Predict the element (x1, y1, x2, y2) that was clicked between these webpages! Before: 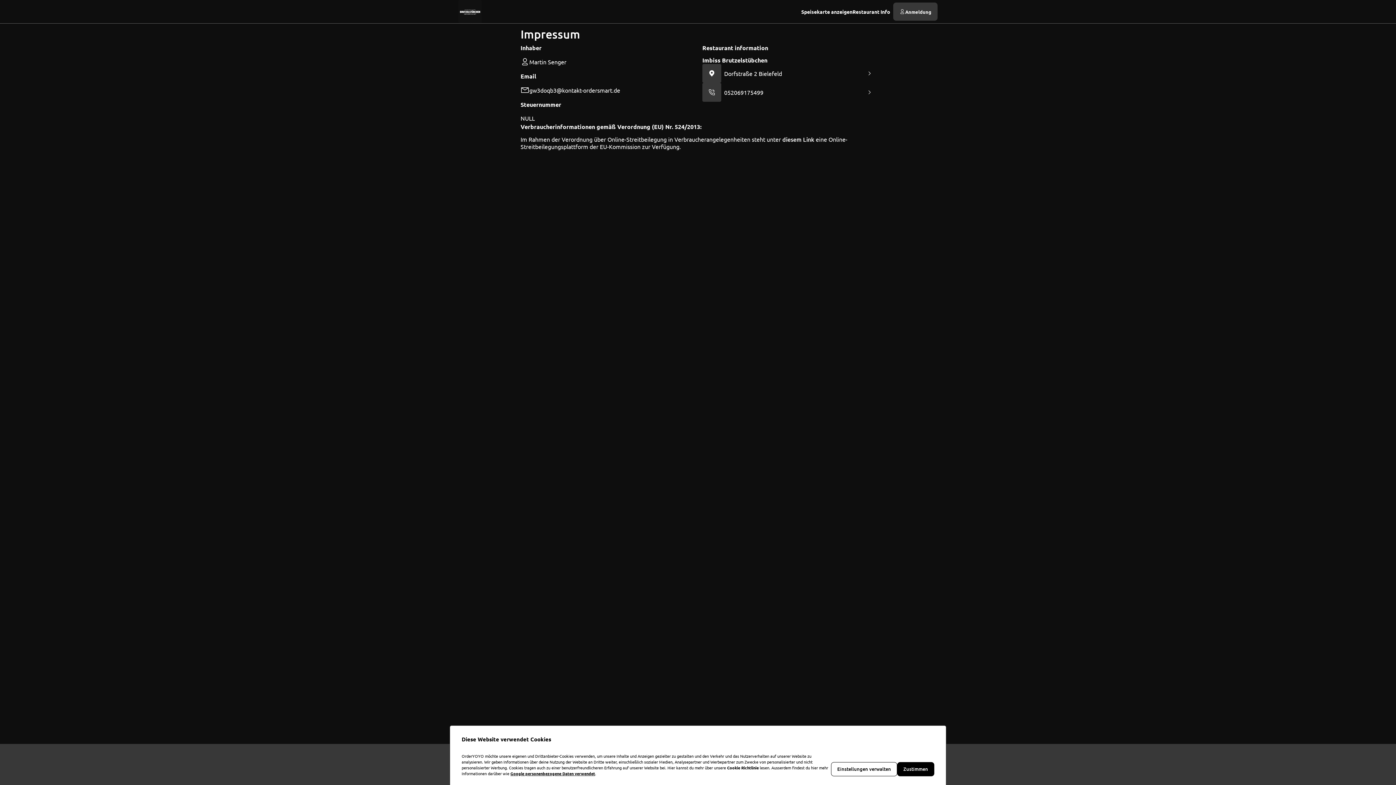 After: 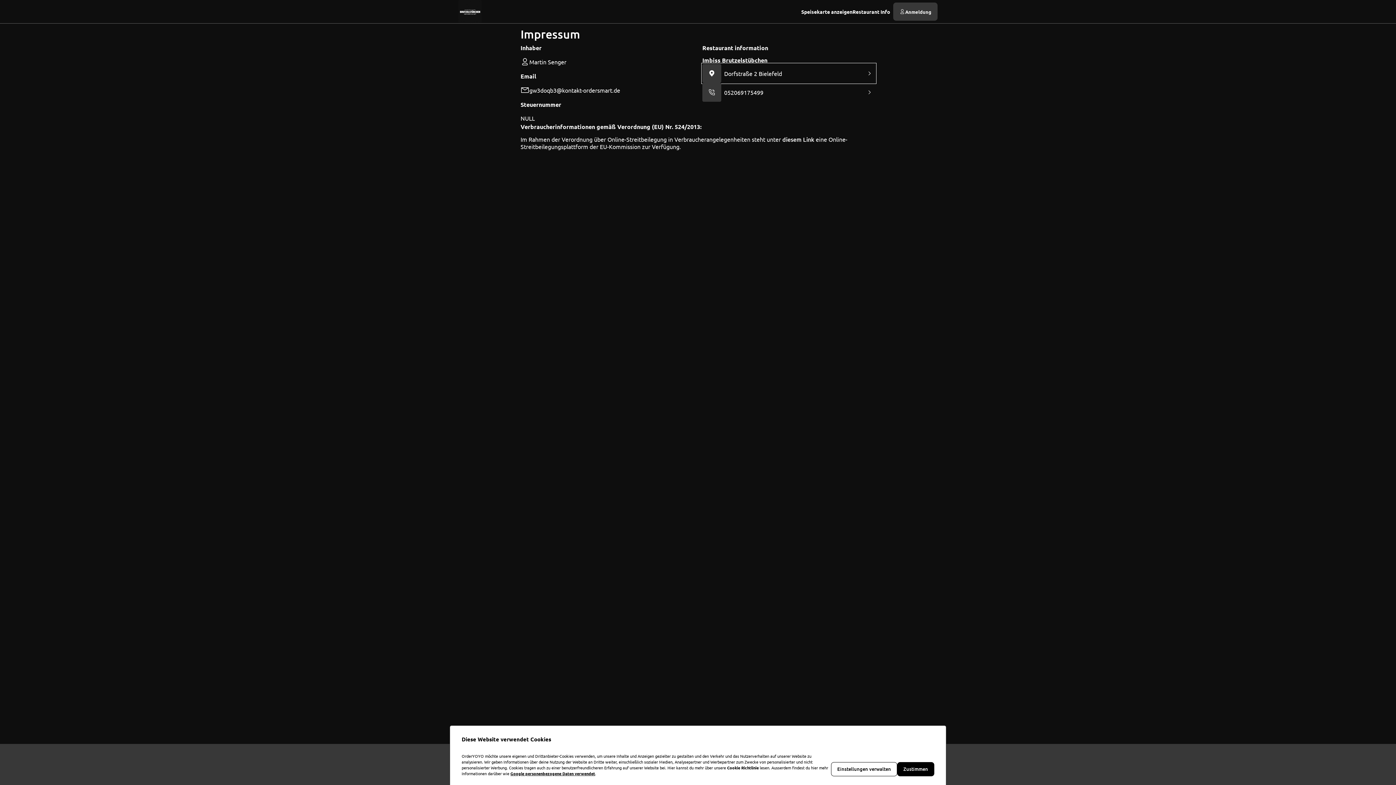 Action: label: Dorfstraße 2 Bielefeld bbox: (724, 63, 863, 82)